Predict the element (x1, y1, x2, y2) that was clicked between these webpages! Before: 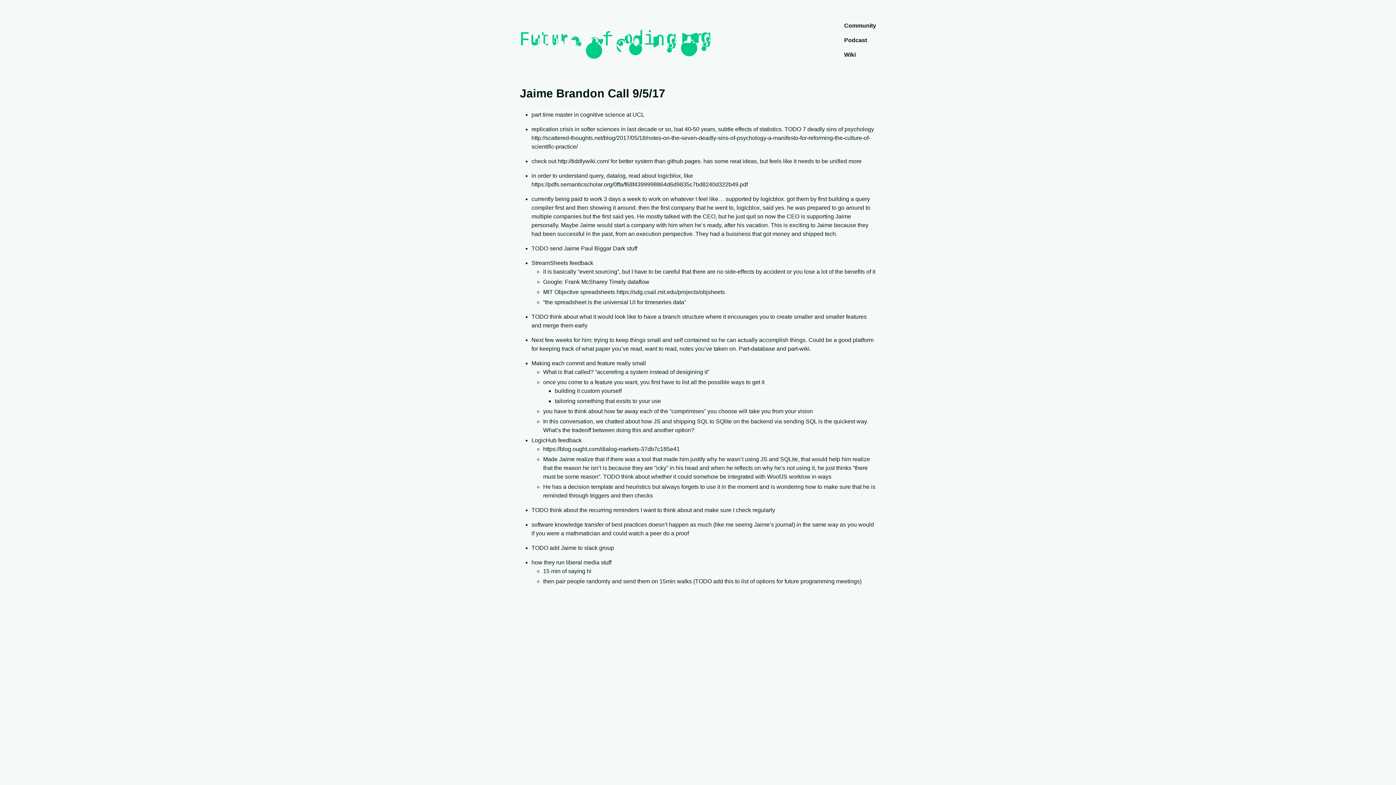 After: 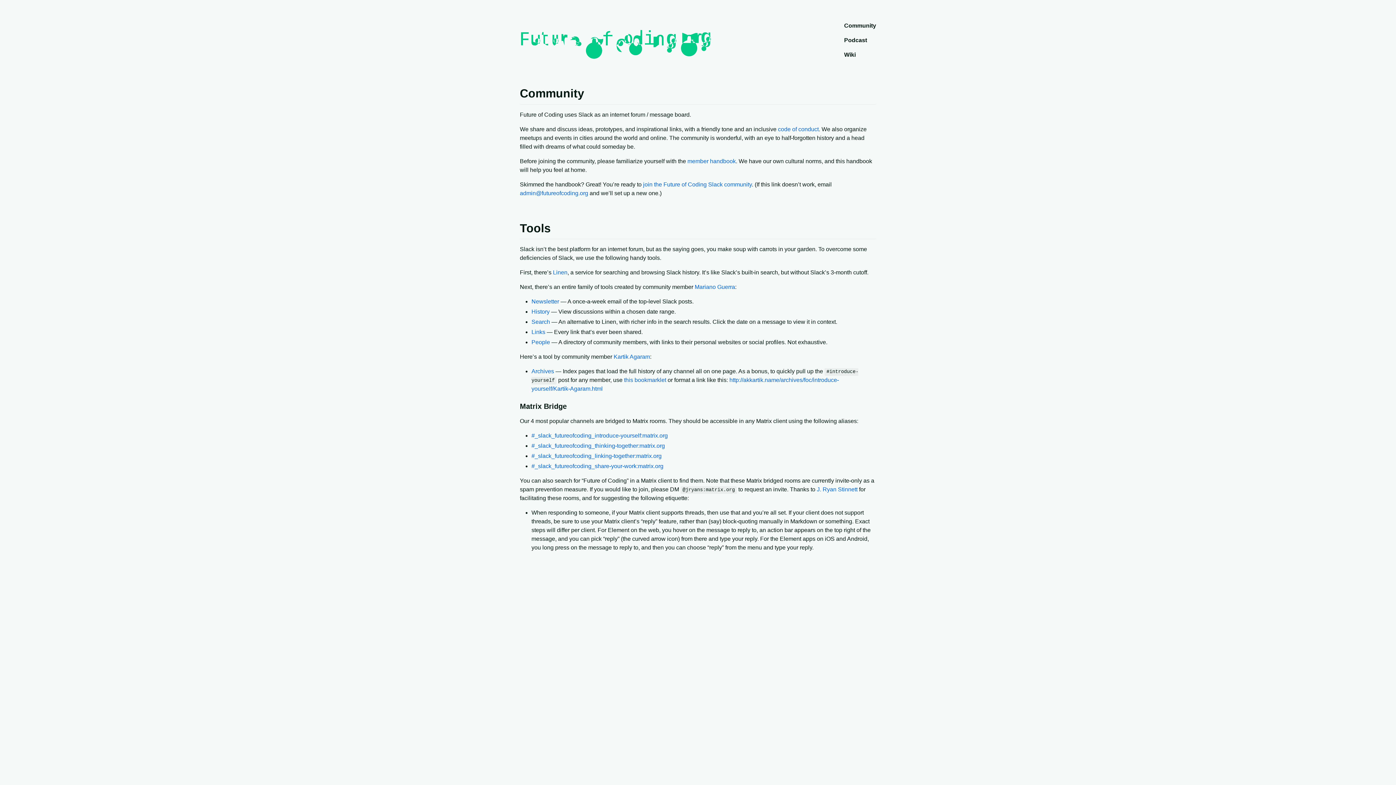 Action: bbox: (844, 21, 876, 30) label: Community